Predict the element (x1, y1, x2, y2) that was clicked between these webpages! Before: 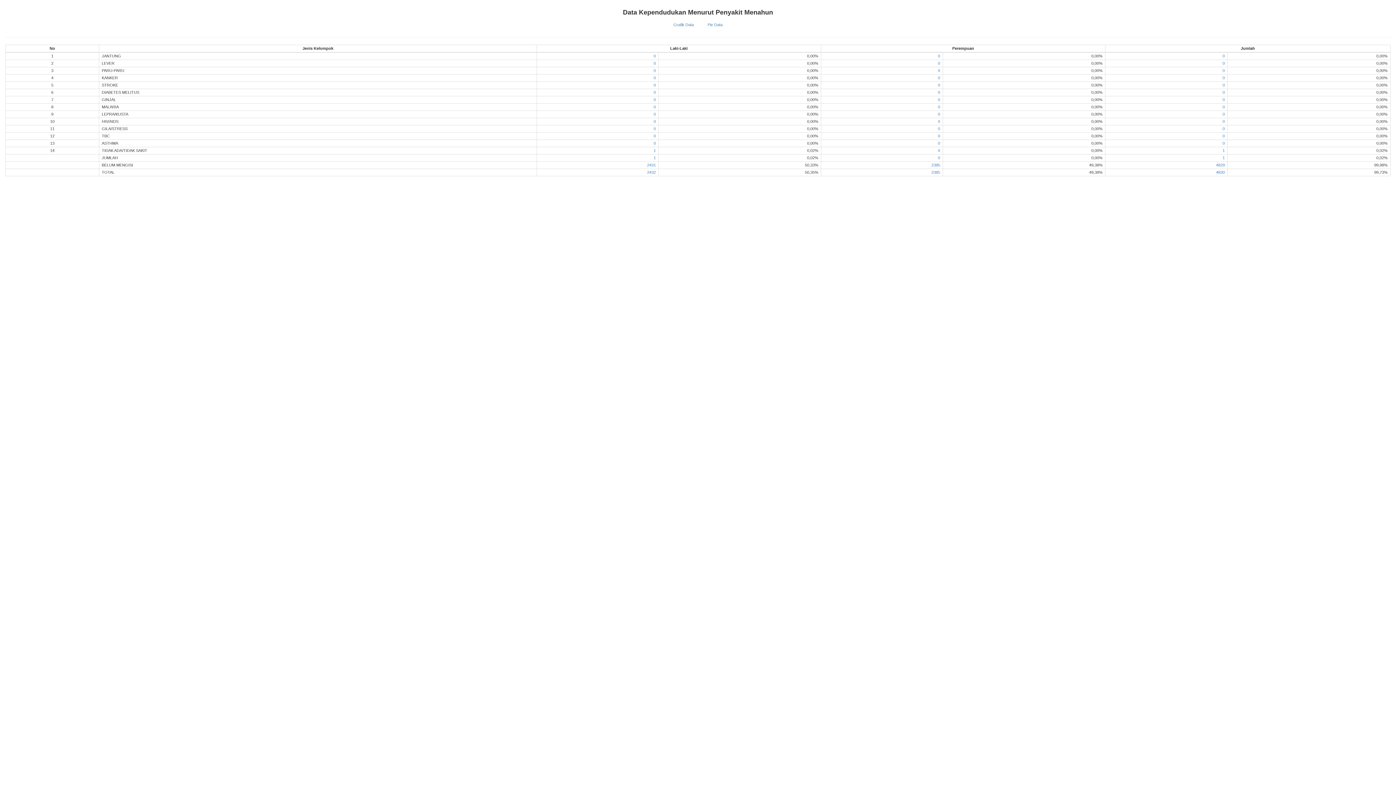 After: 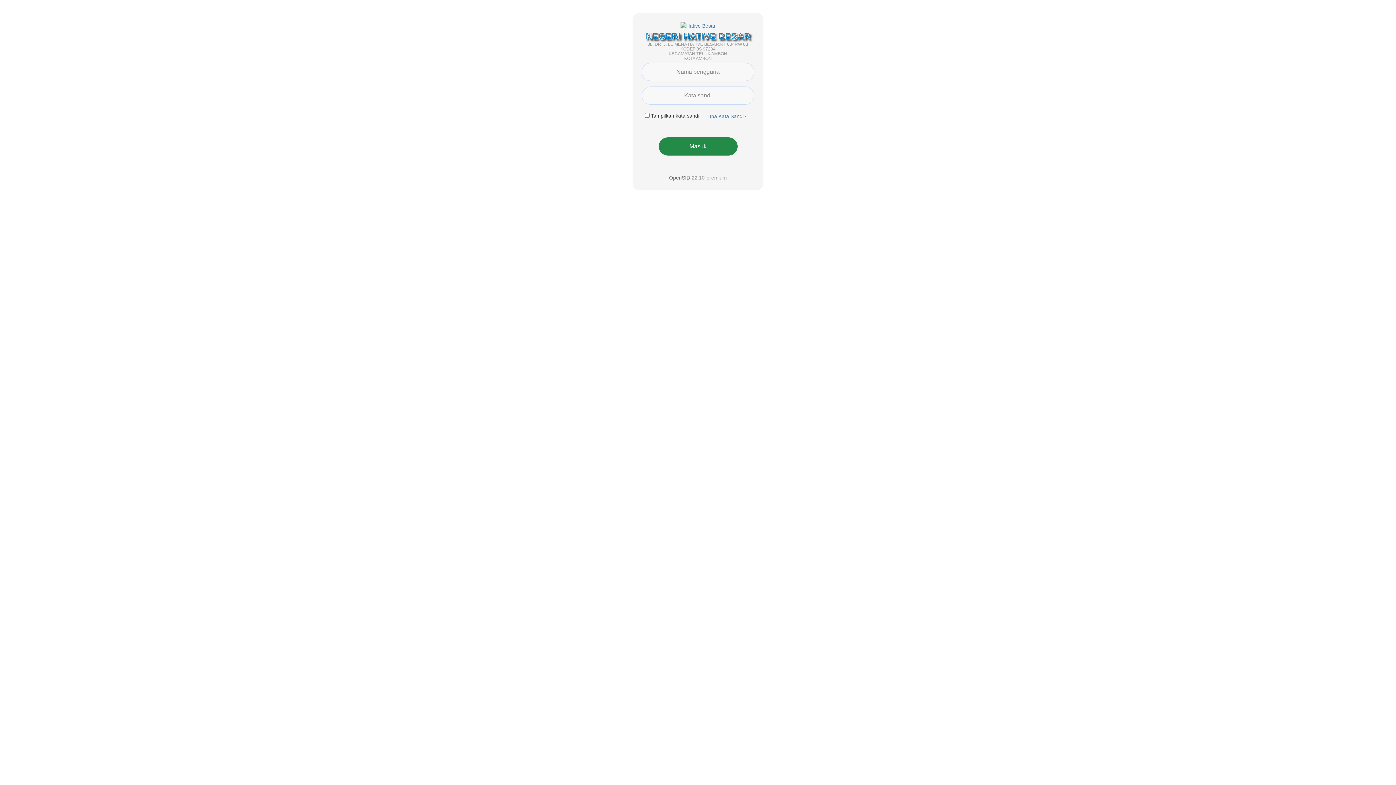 Action: bbox: (653, 61, 656, 65) label: 0